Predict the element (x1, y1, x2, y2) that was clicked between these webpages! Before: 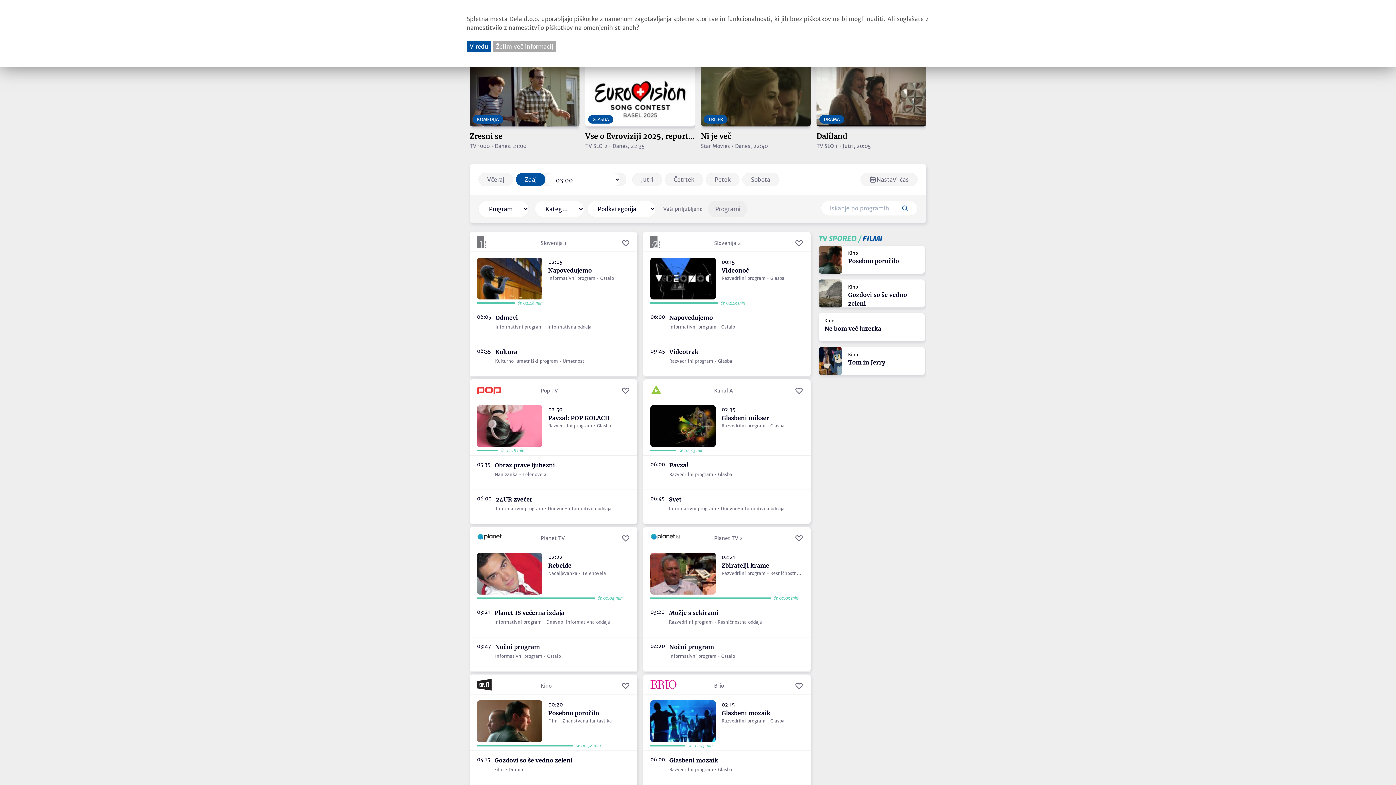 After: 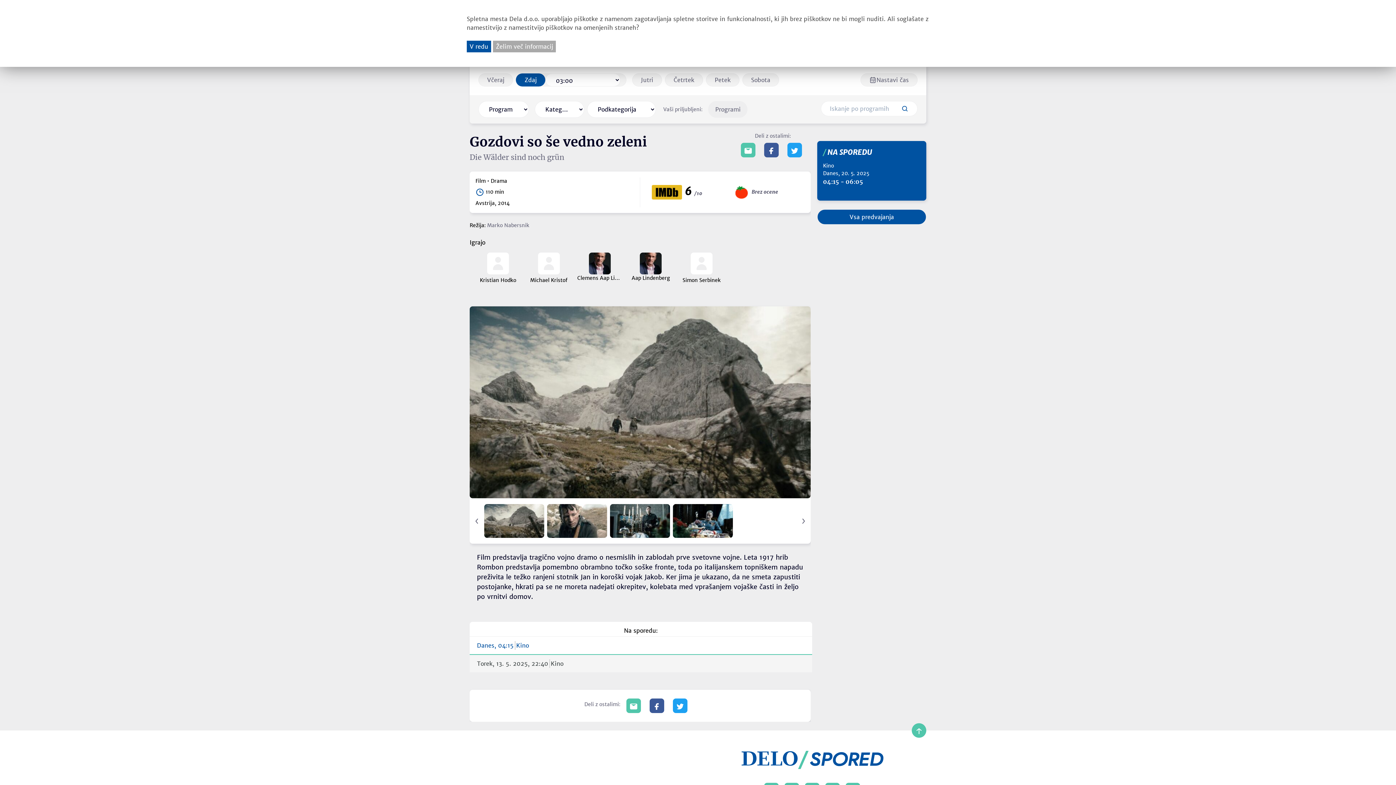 Action: label: 04:15 bbox: (477, 756, 490, 763)